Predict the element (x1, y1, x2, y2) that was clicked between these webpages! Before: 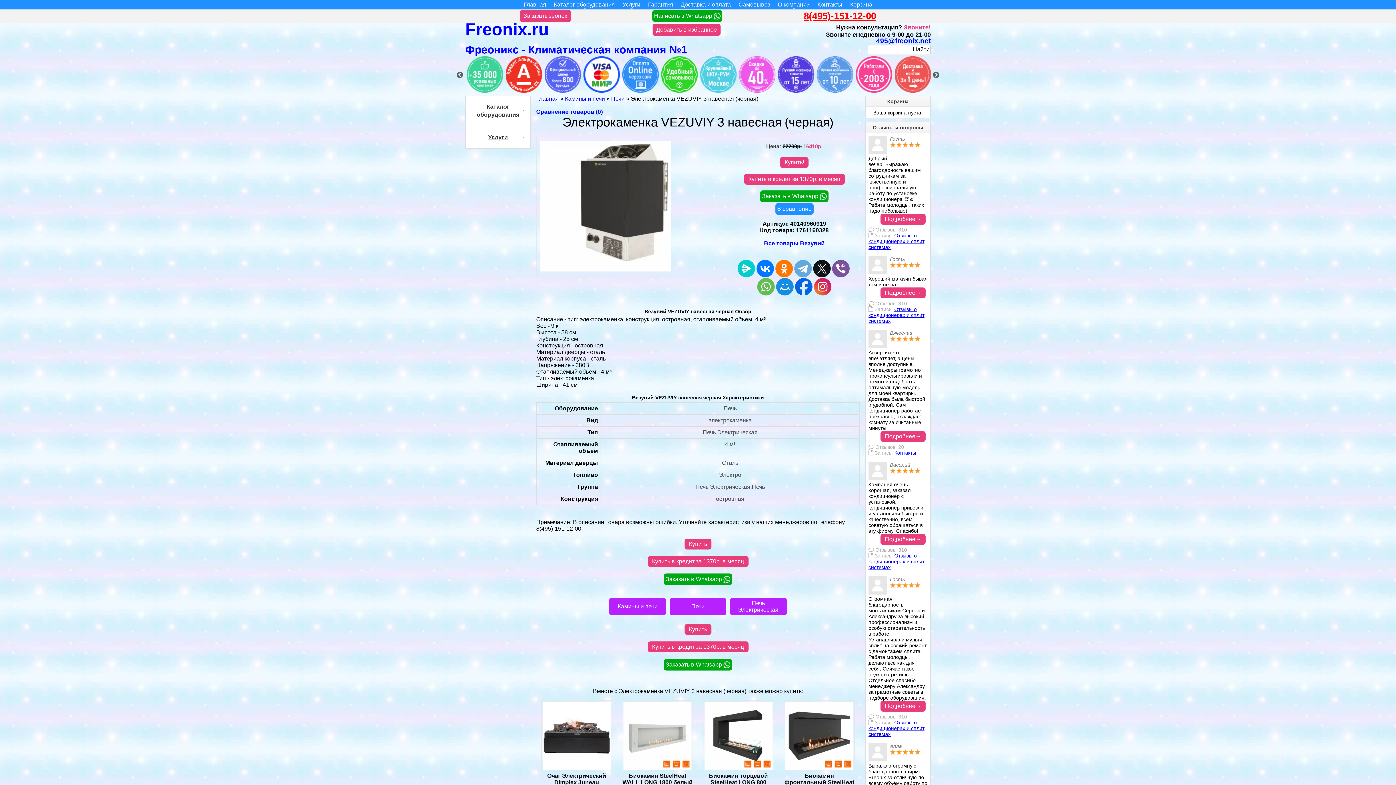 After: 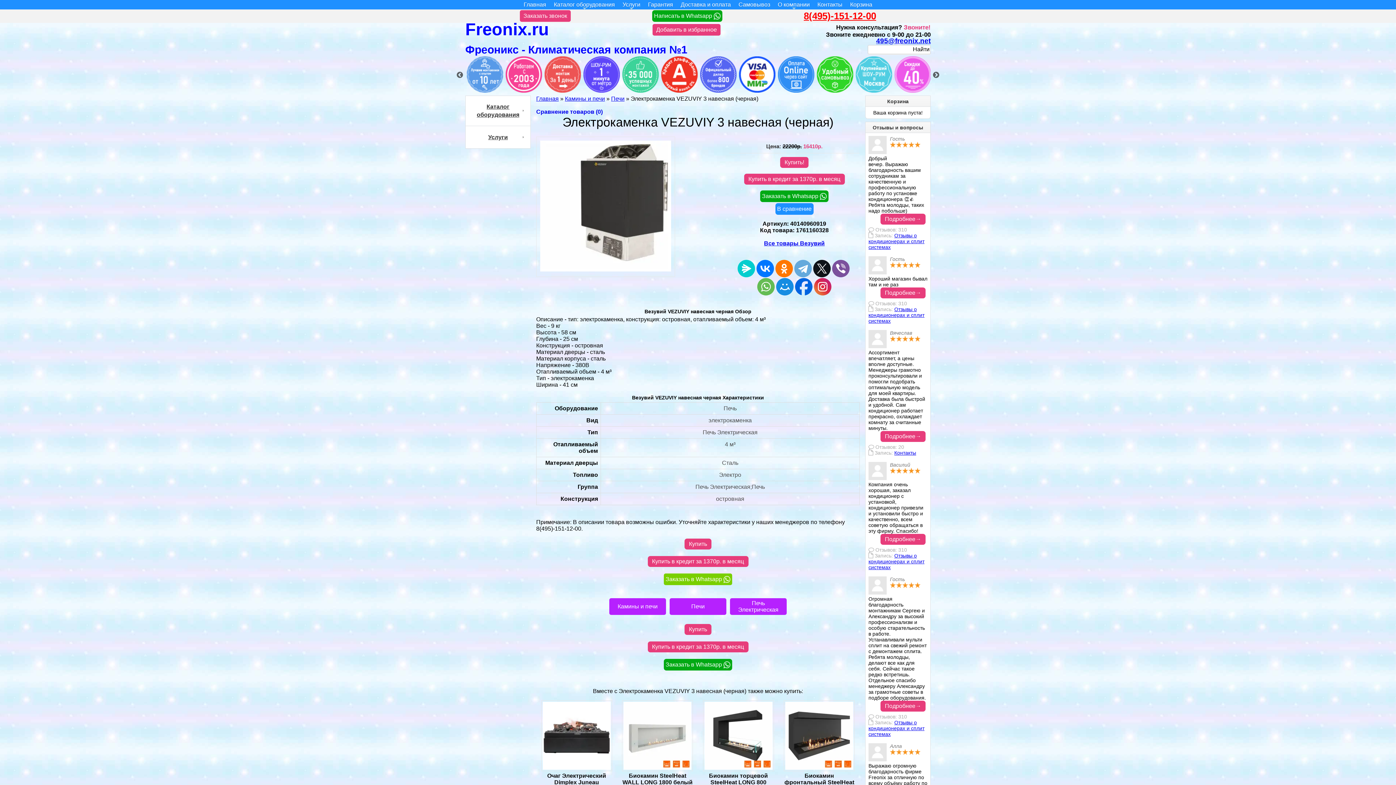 Action: label: Заказать в Whatsapp  bbox: (664, 573, 732, 585)